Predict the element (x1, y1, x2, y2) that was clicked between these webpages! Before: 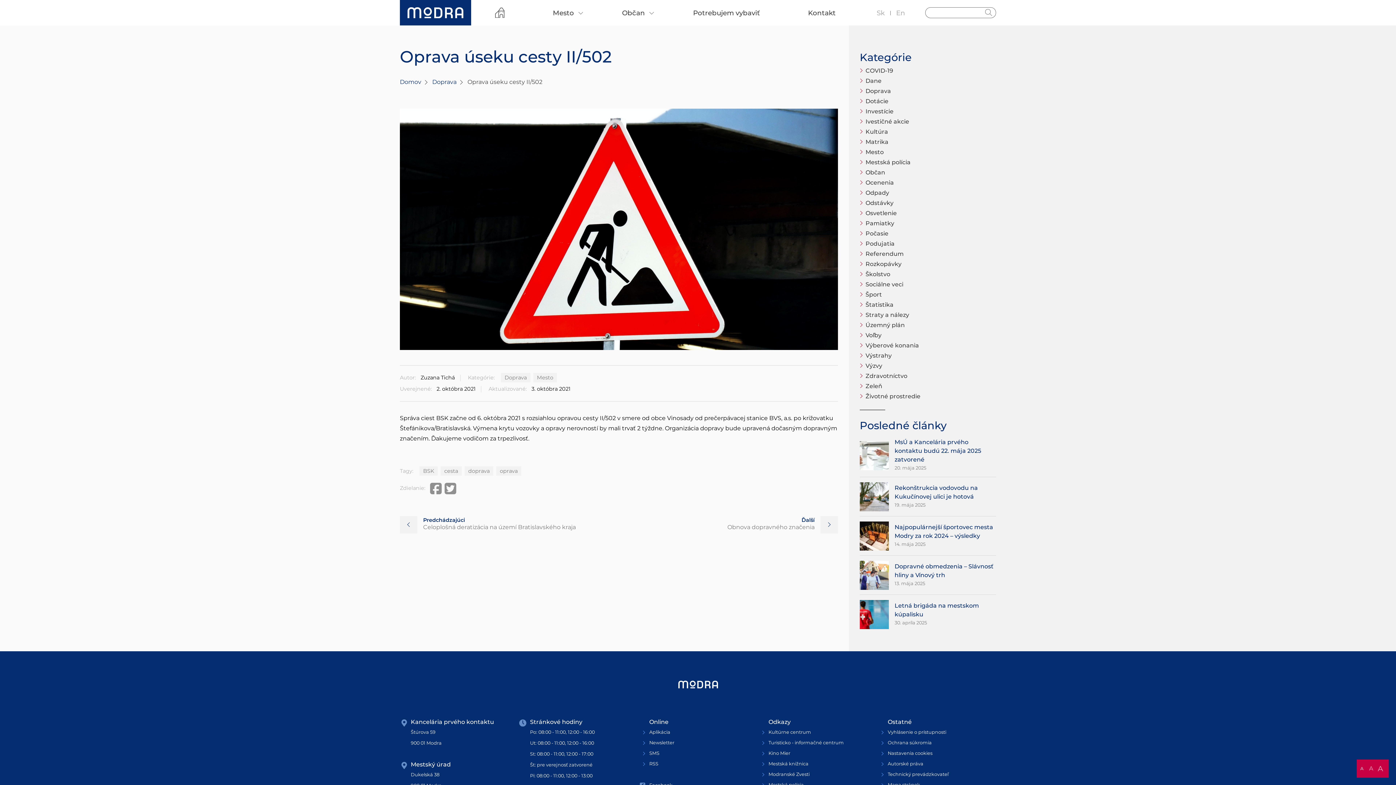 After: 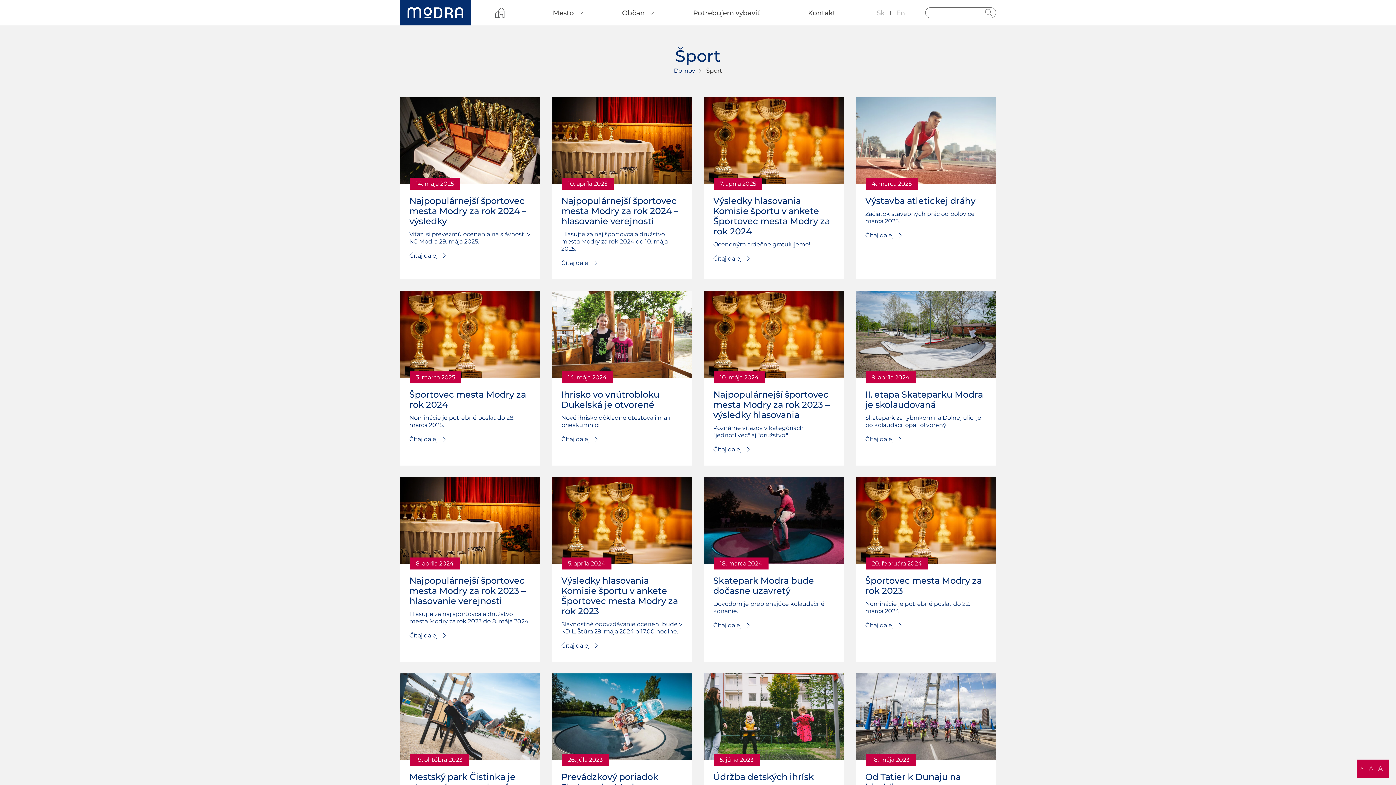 Action: bbox: (865, 290, 996, 298) label: Šport